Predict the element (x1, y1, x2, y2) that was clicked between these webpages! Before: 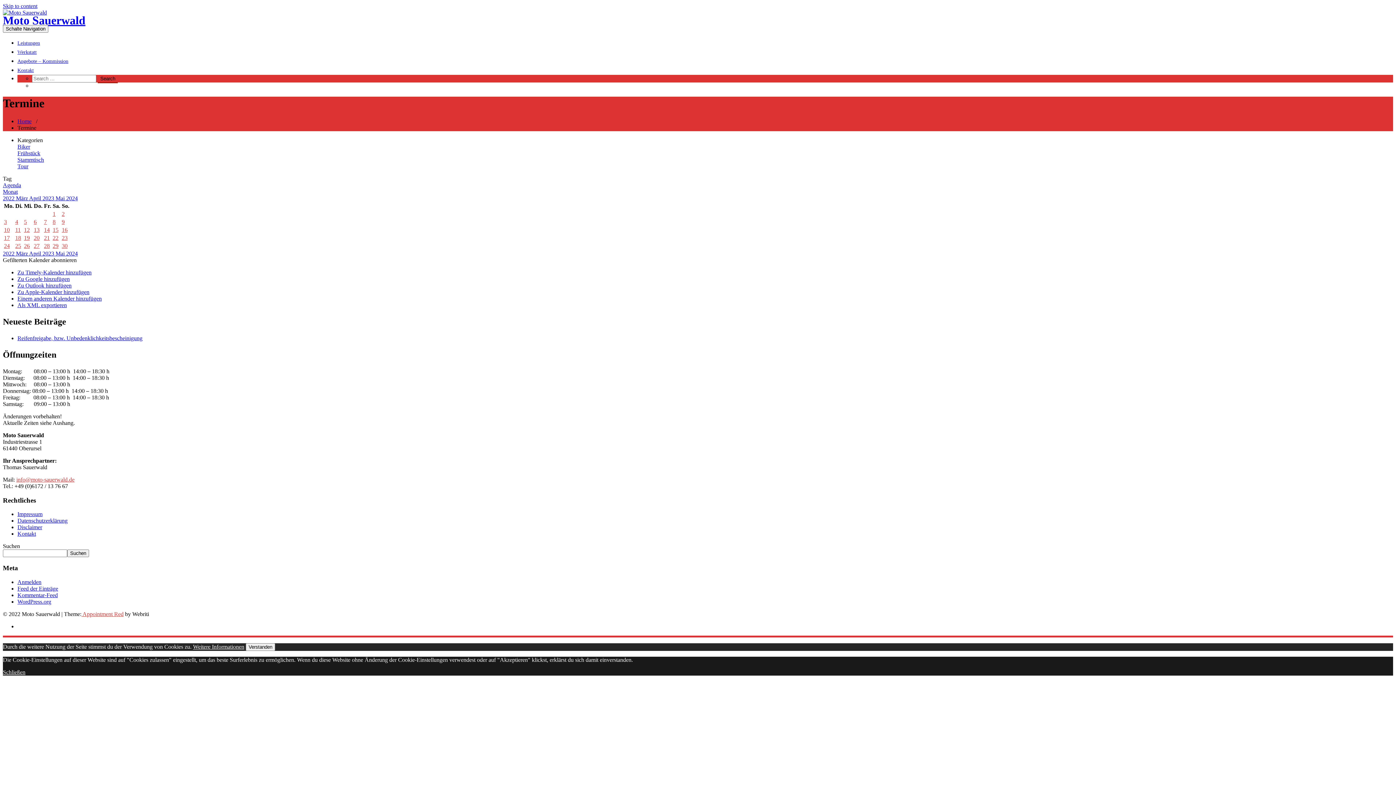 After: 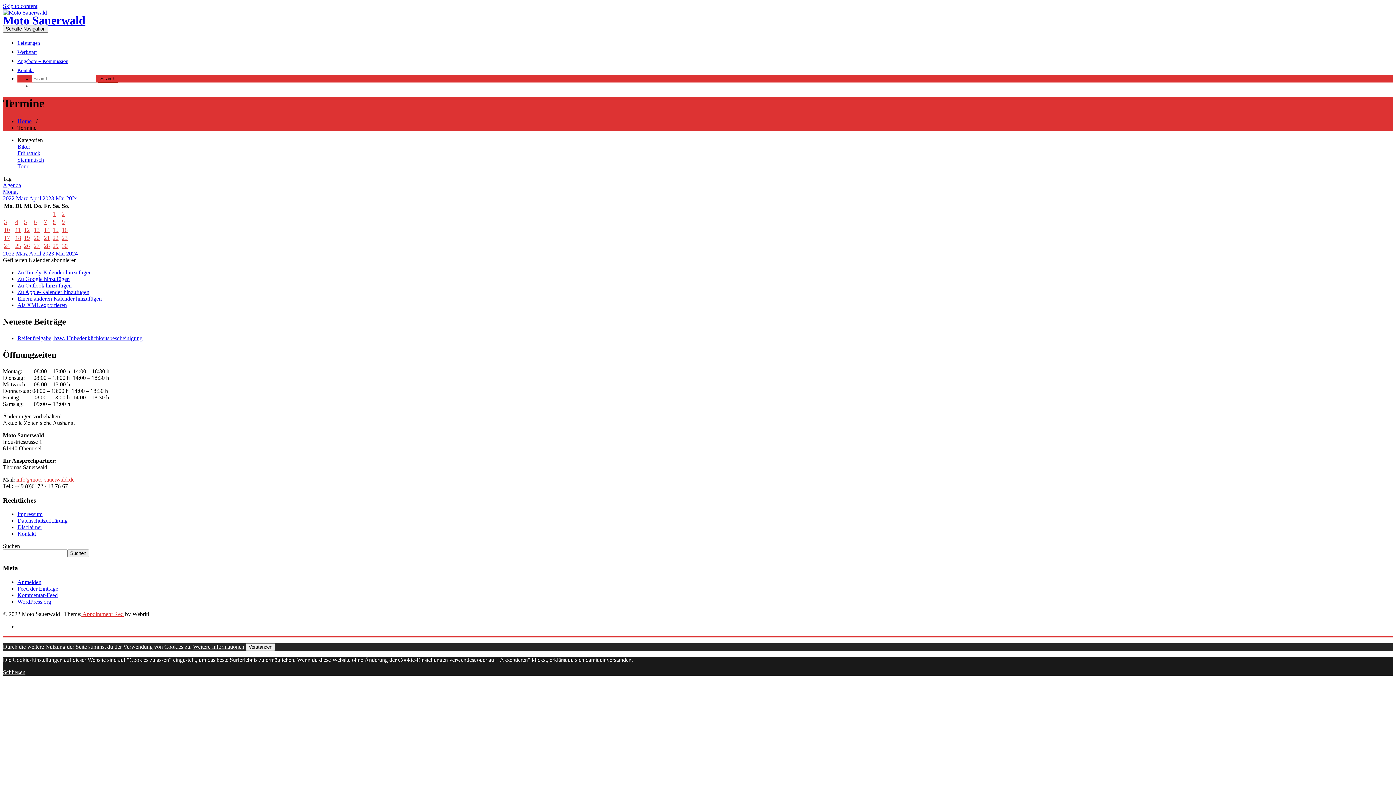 Action: label: Schließen bbox: (2, 669, 25, 675)